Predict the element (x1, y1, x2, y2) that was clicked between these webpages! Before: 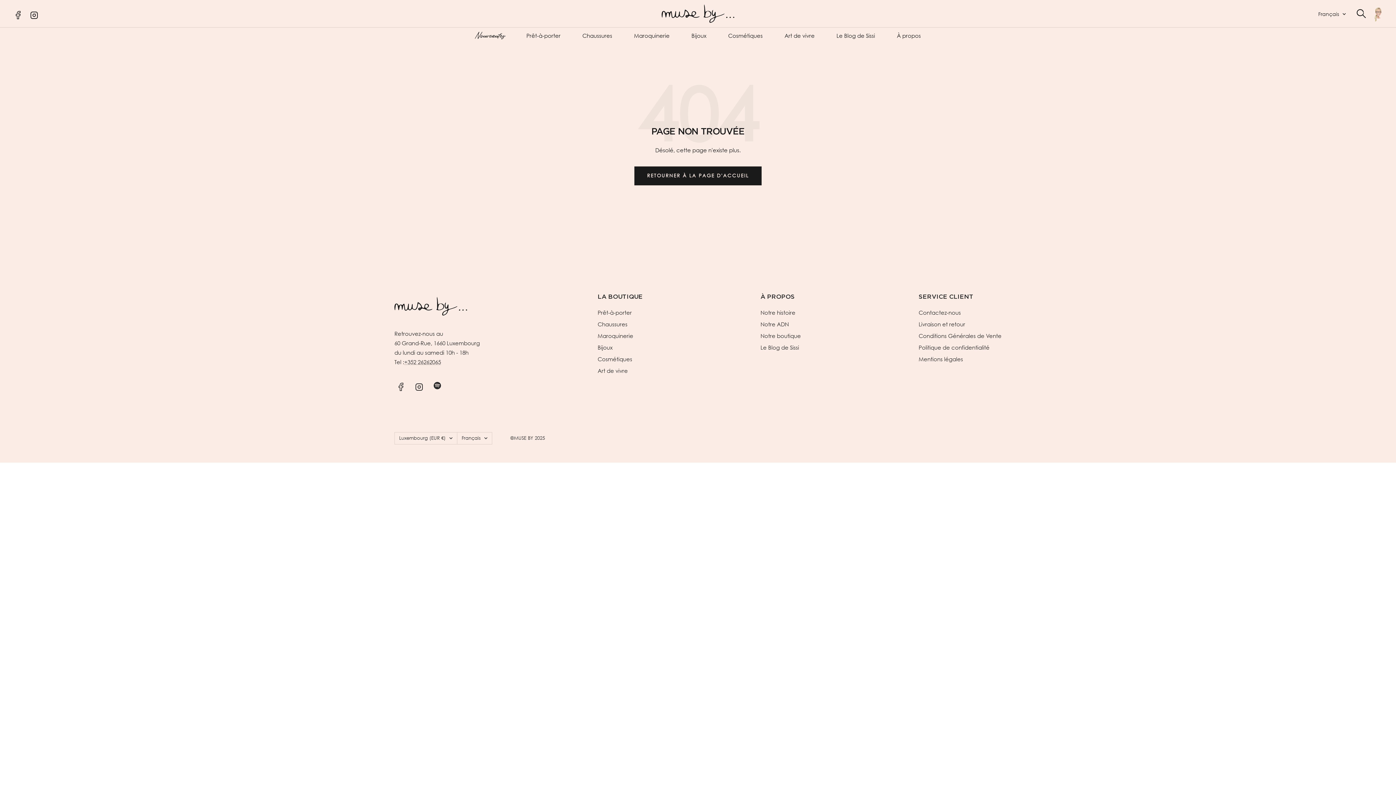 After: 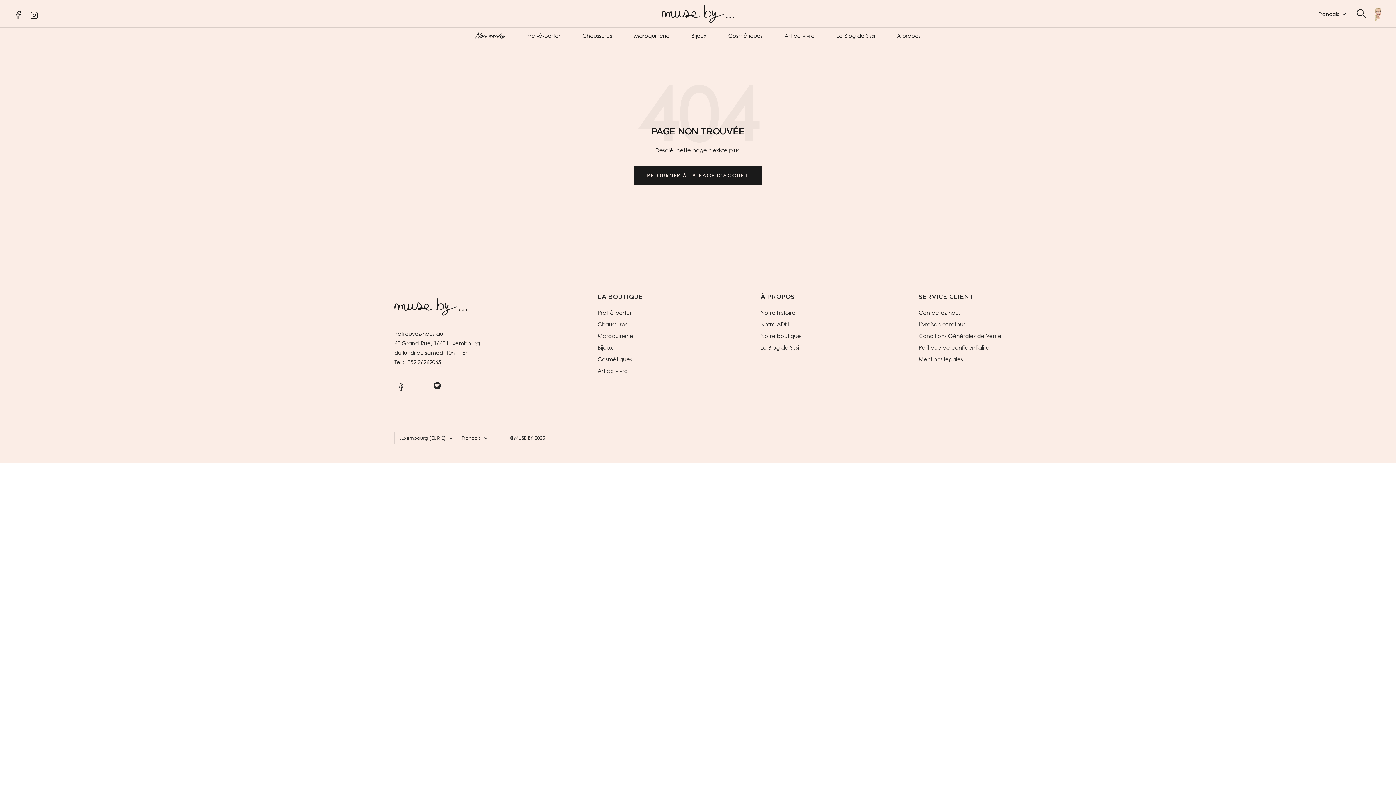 Action: bbox: (412, 379, 425, 392) label: Suivez nous sur Instagram